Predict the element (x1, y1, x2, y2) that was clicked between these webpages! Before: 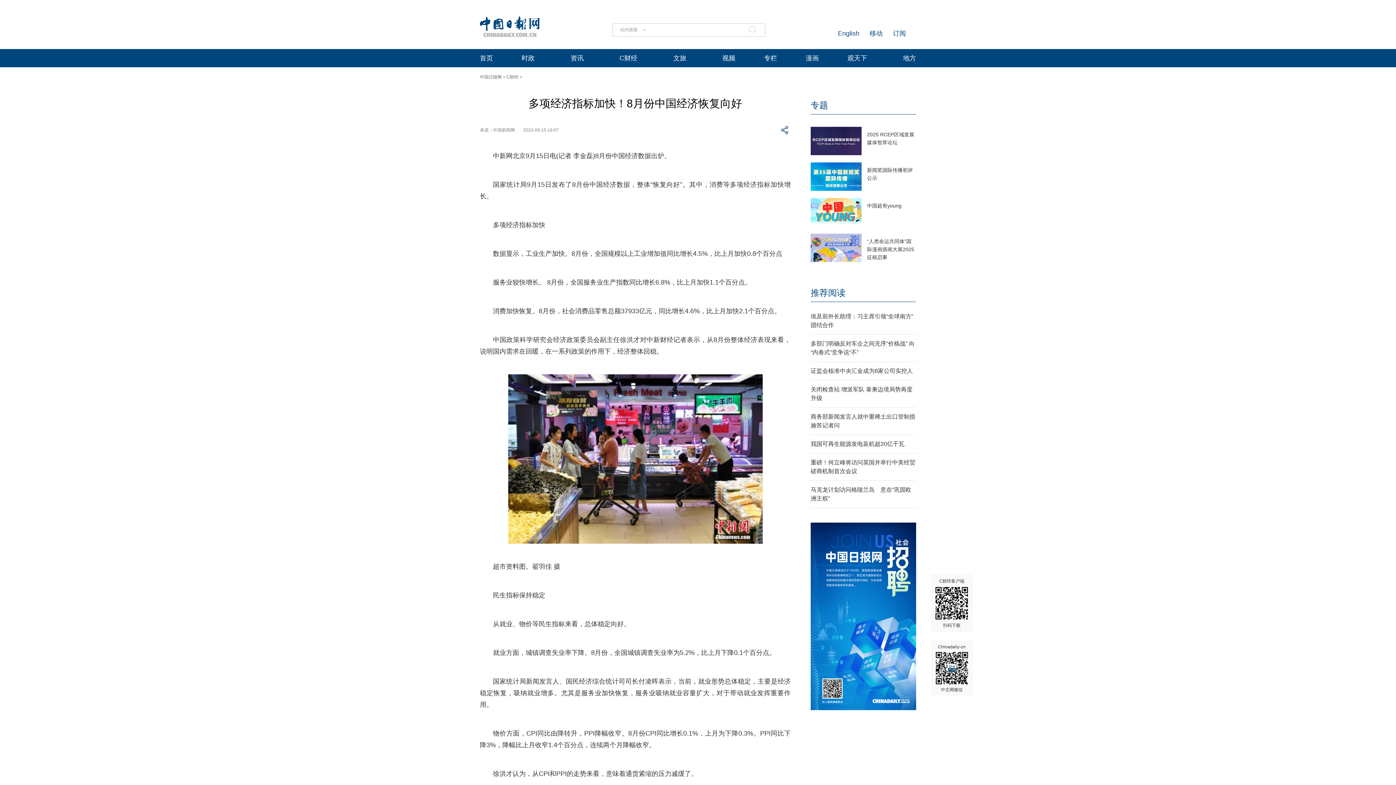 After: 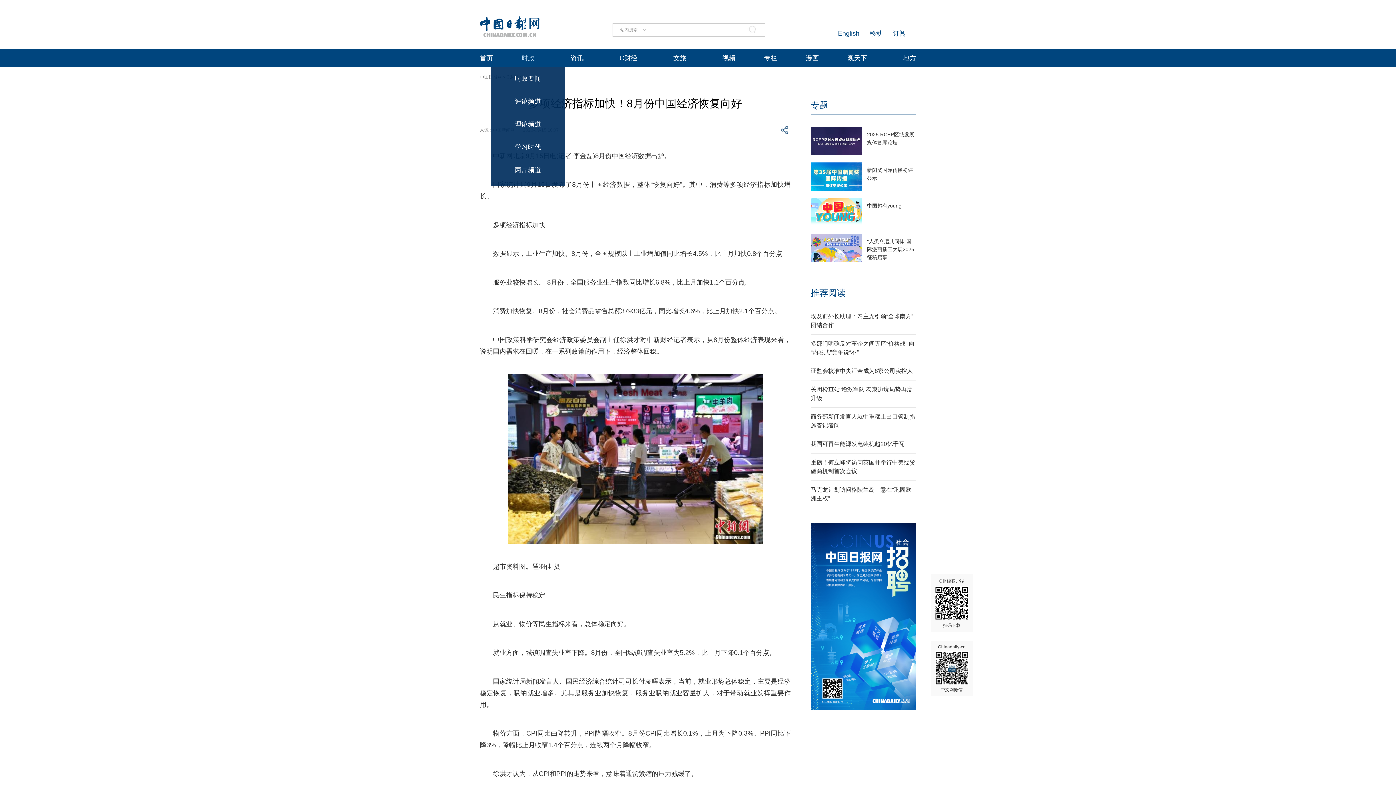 Action: bbox: (521, 54, 534, 61) label: 时政